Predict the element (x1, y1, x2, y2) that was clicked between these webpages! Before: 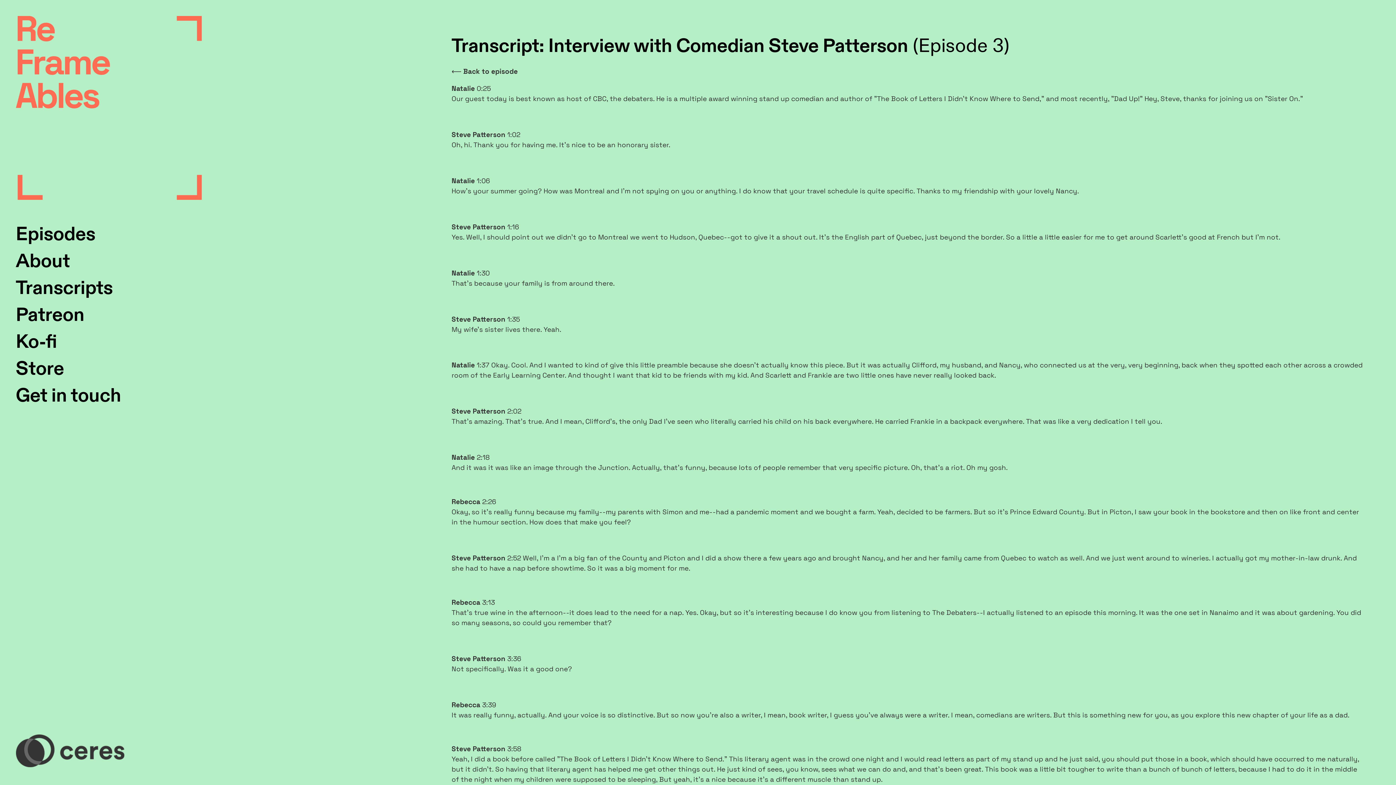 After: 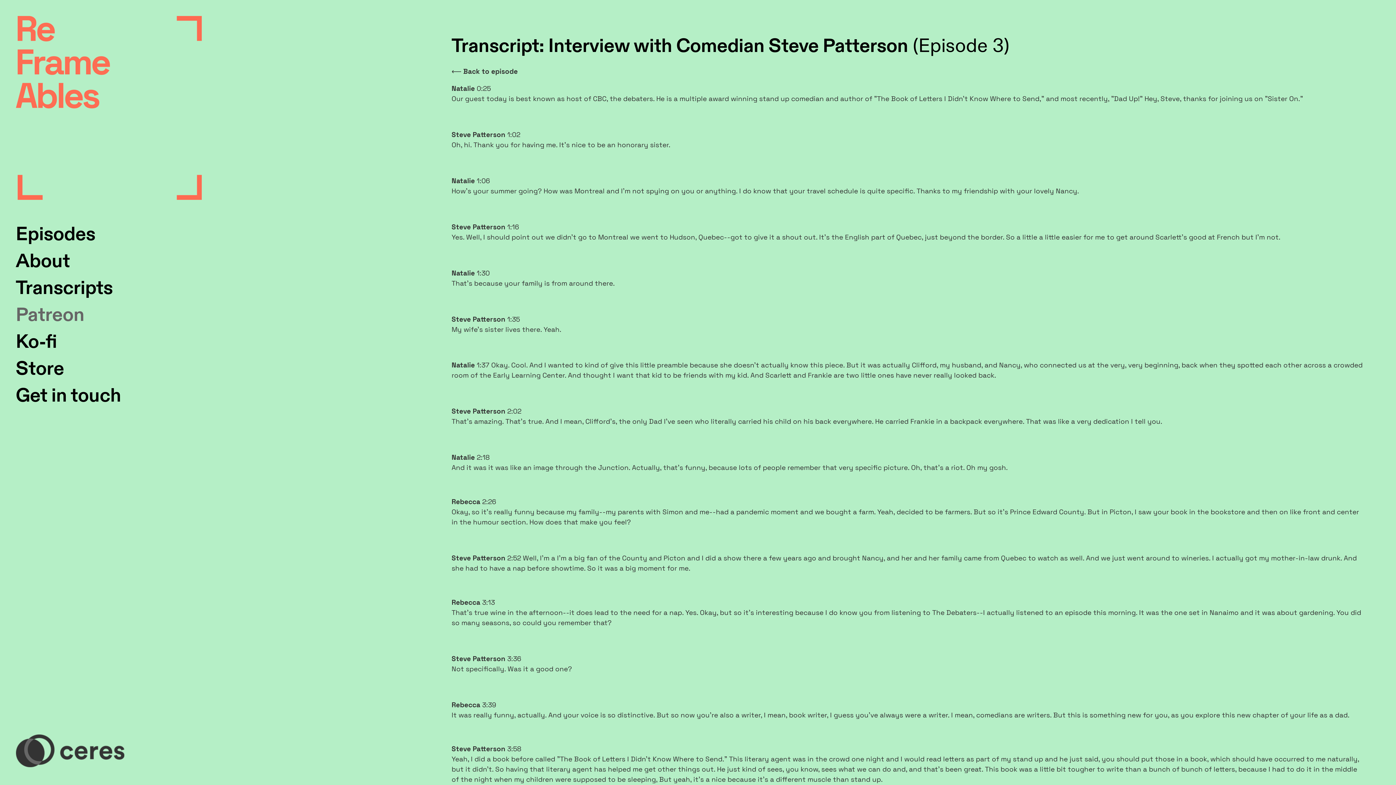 Action: bbox: (15, 303, 84, 327) label: Patreon